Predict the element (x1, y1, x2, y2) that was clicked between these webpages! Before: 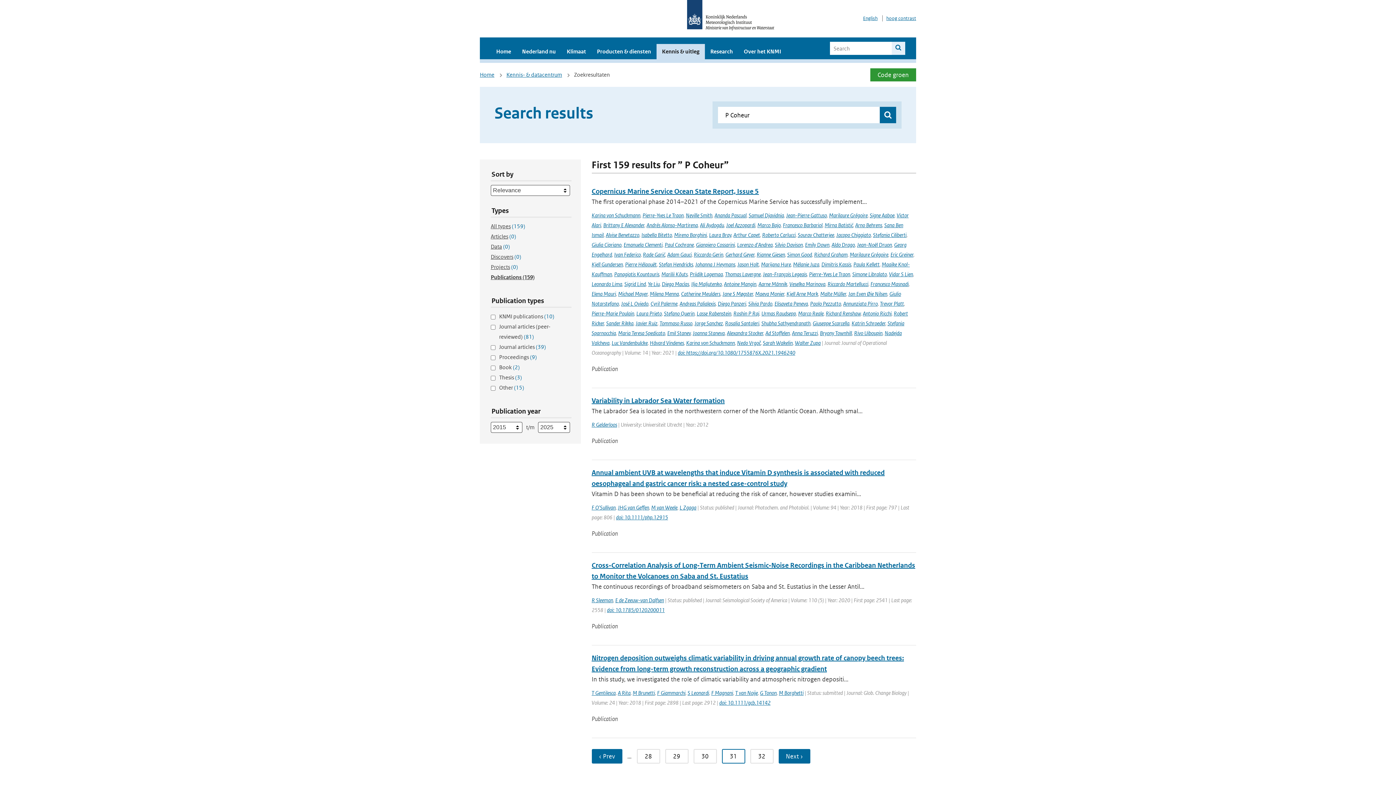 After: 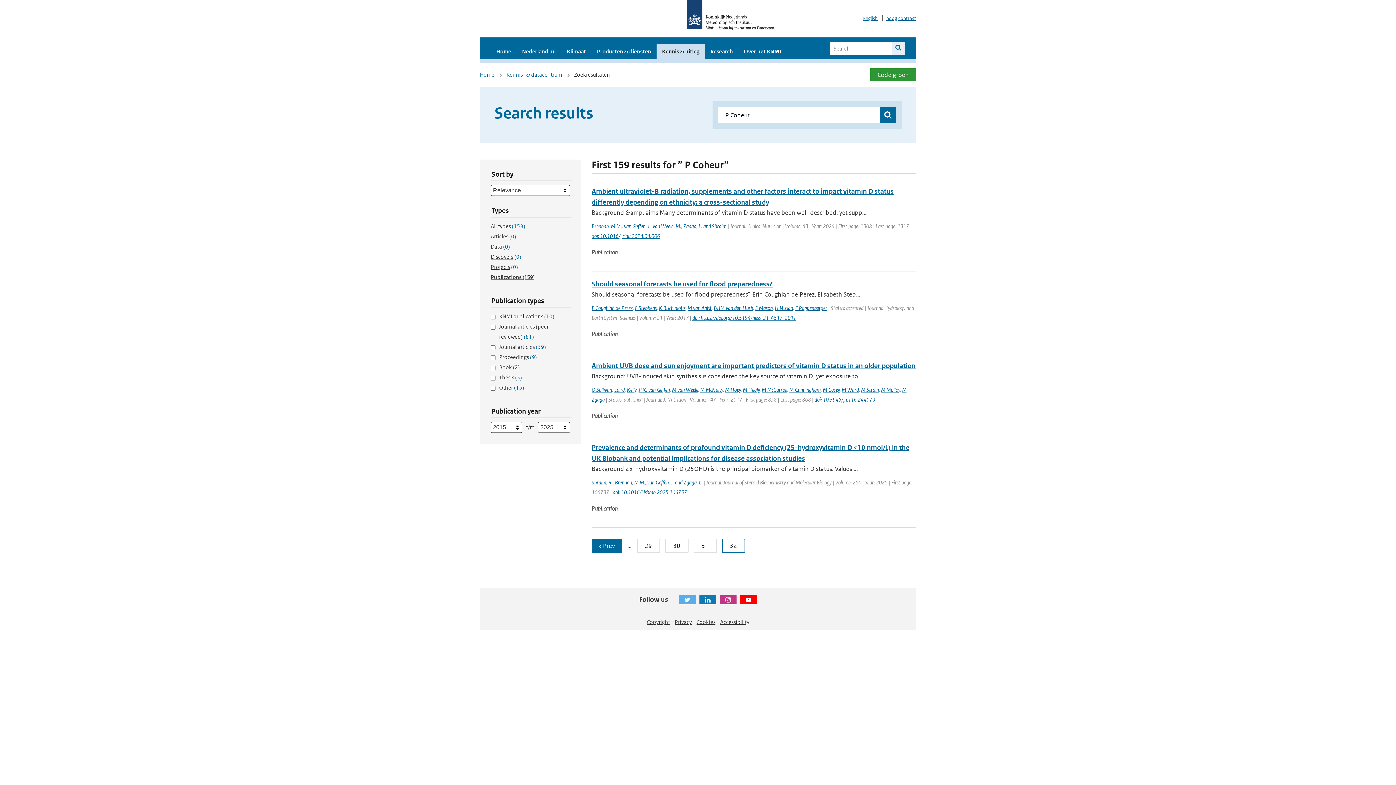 Action: label: Next › bbox: (778, 749, 810, 764)